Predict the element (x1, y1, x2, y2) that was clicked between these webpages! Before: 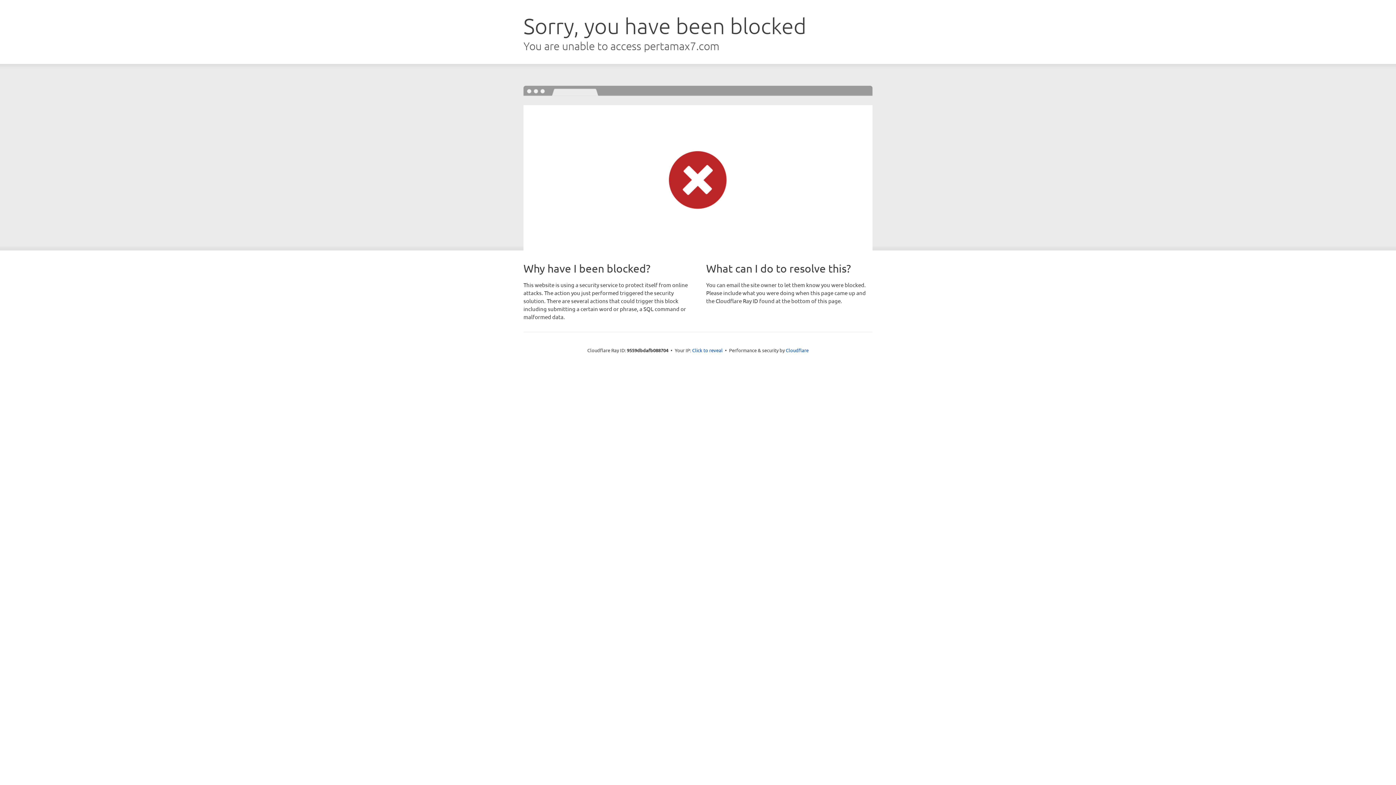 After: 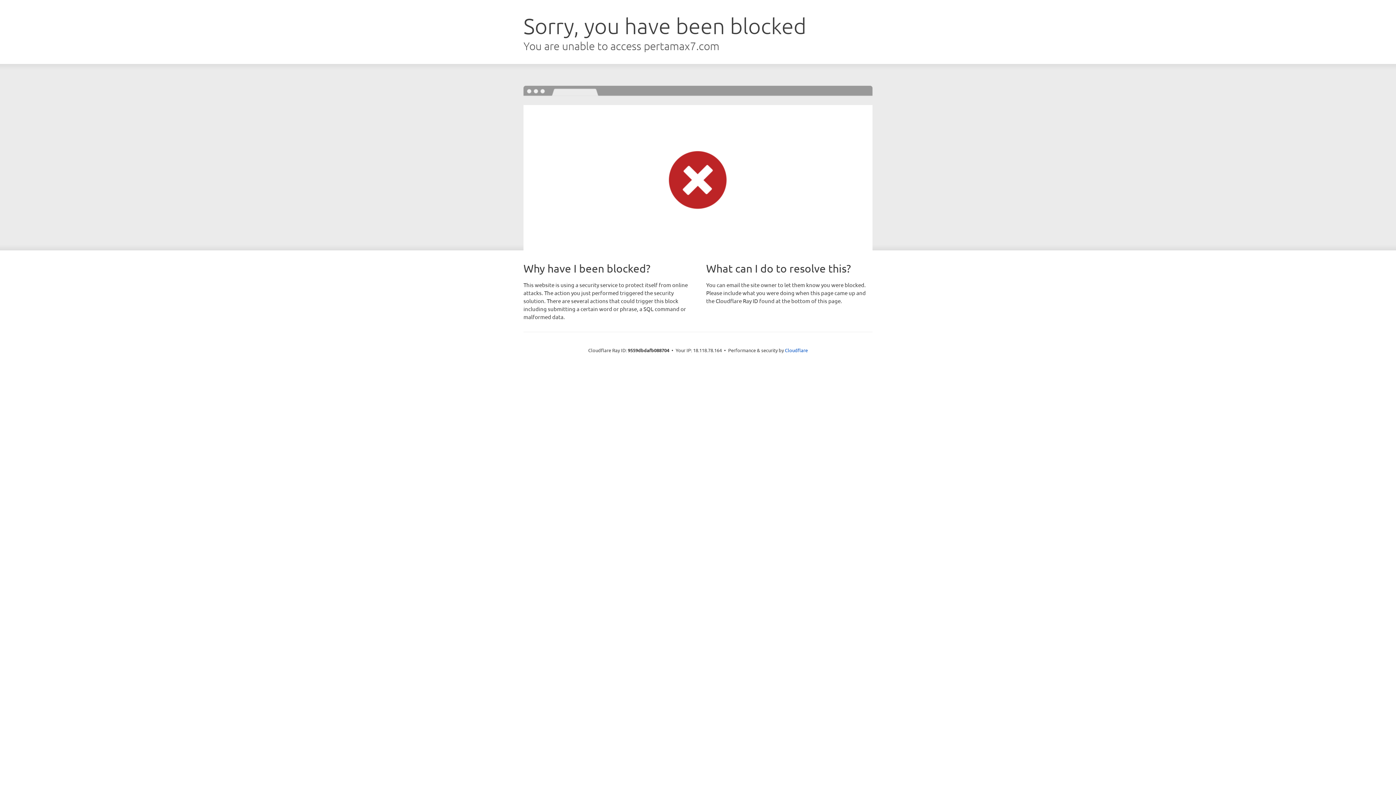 Action: bbox: (692, 346, 722, 353) label: Click to reveal